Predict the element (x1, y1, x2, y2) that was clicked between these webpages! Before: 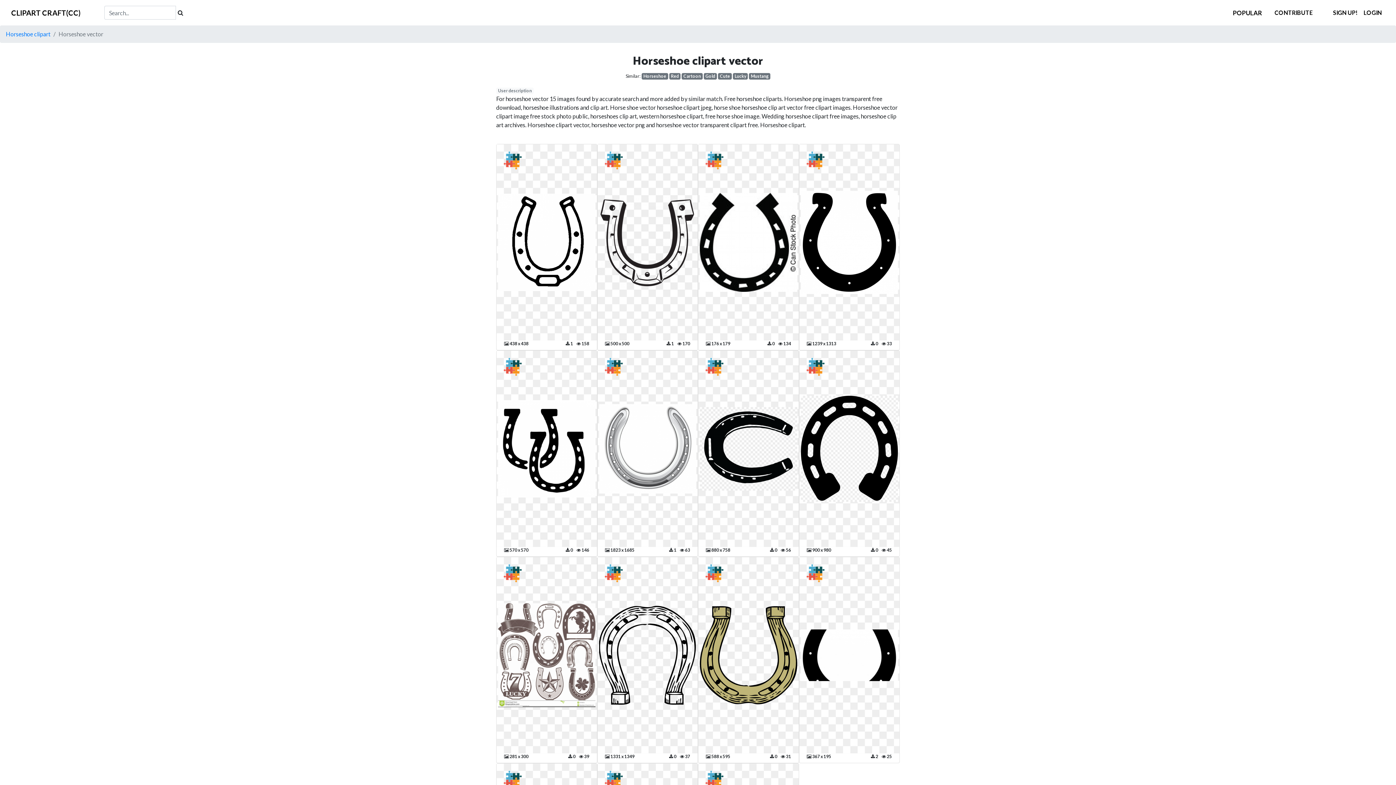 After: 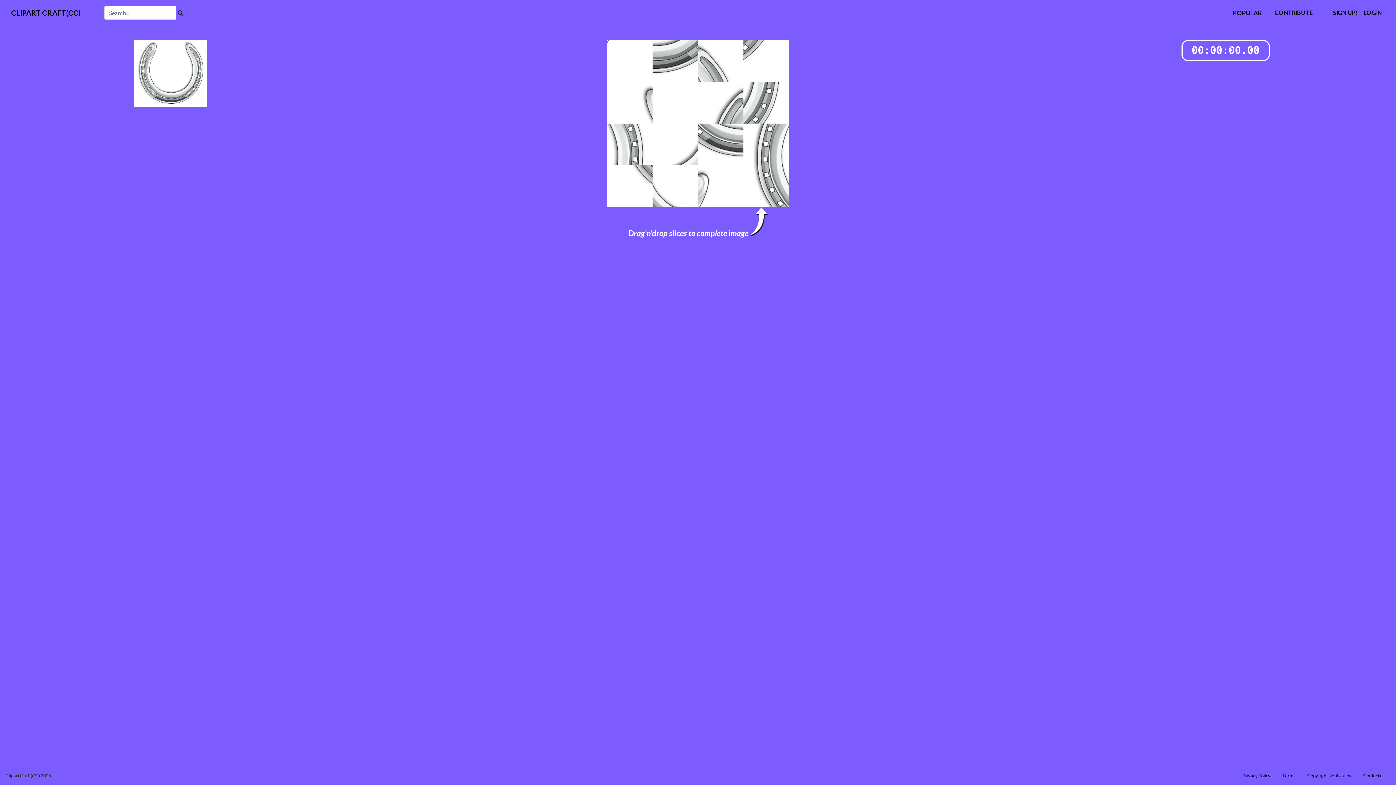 Action: bbox: (604, 362, 622, 369)